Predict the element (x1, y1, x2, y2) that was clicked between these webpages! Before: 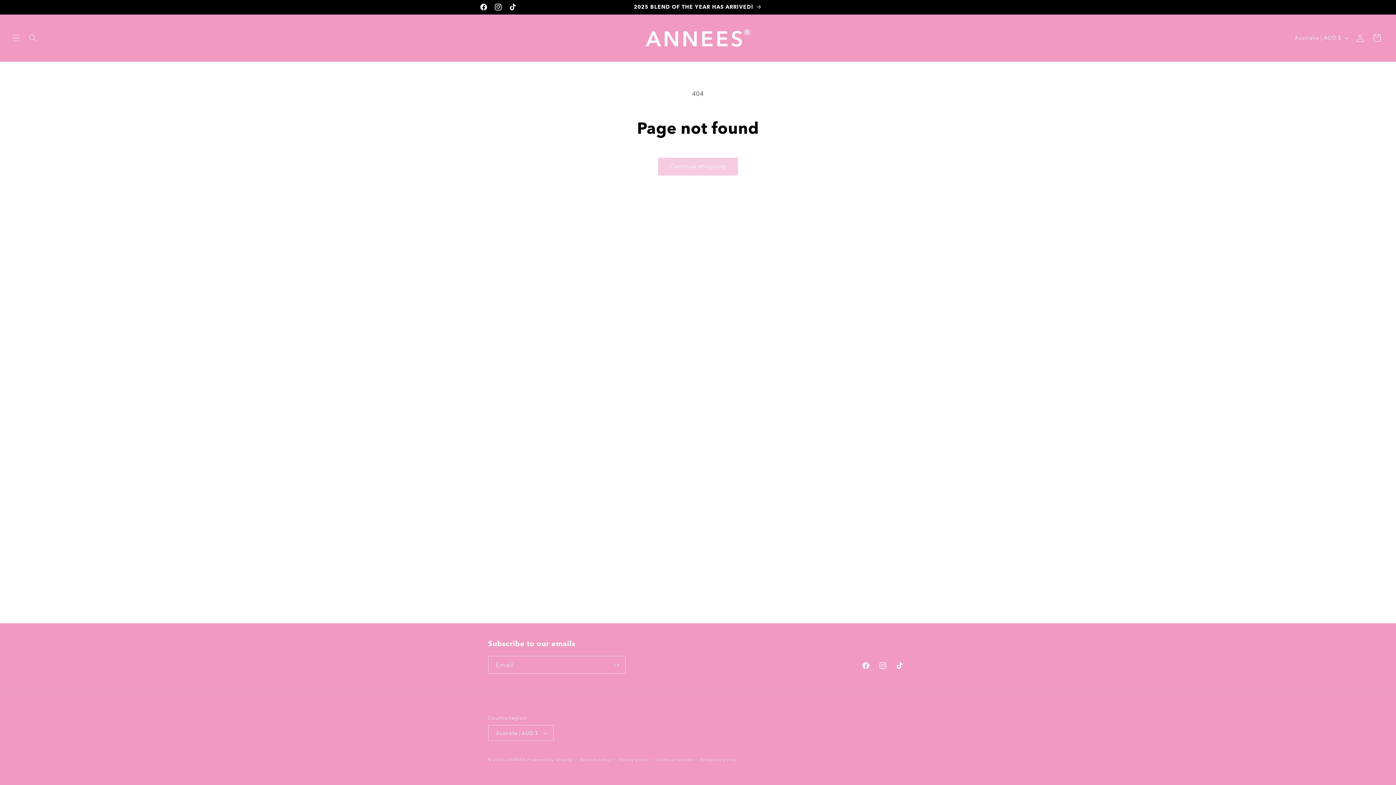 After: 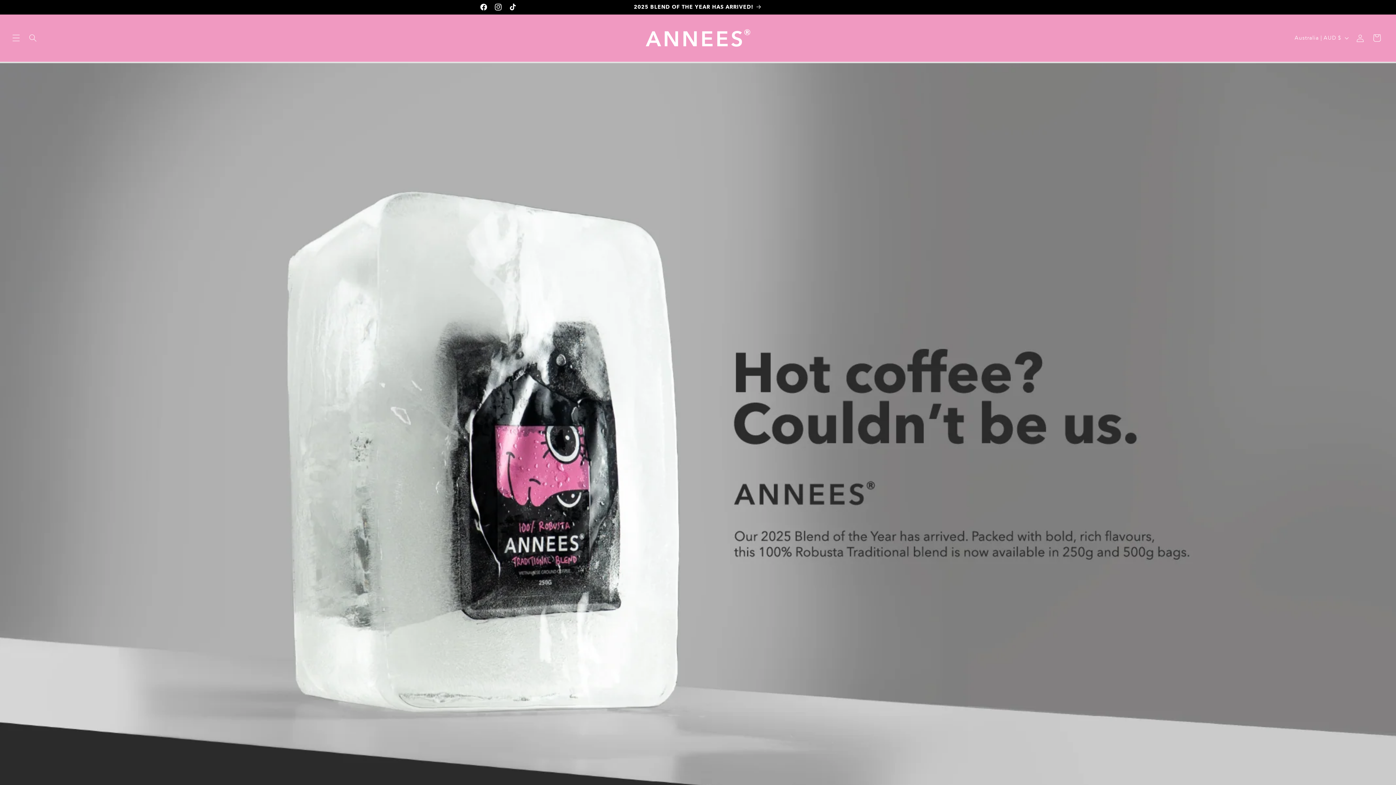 Action: bbox: (640, 21, 755, 54)